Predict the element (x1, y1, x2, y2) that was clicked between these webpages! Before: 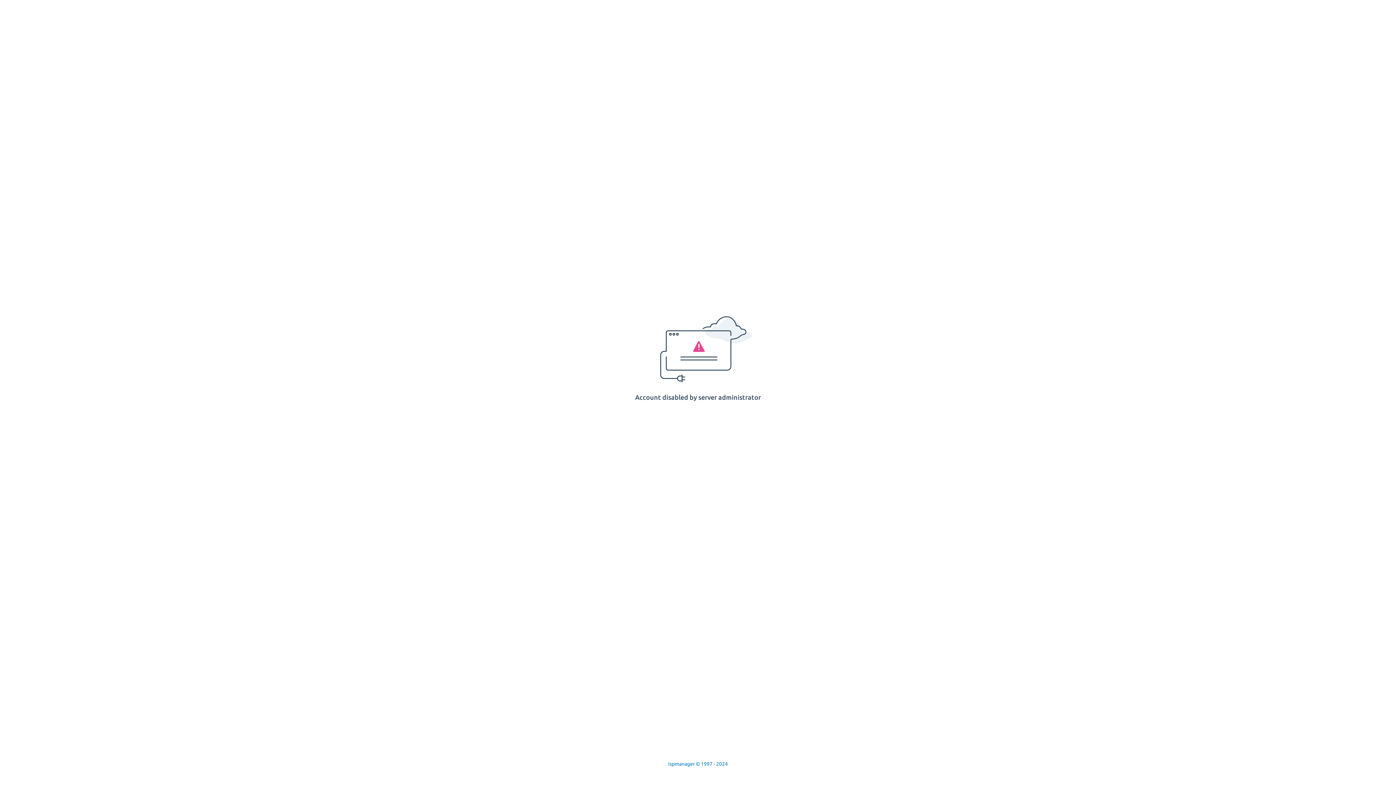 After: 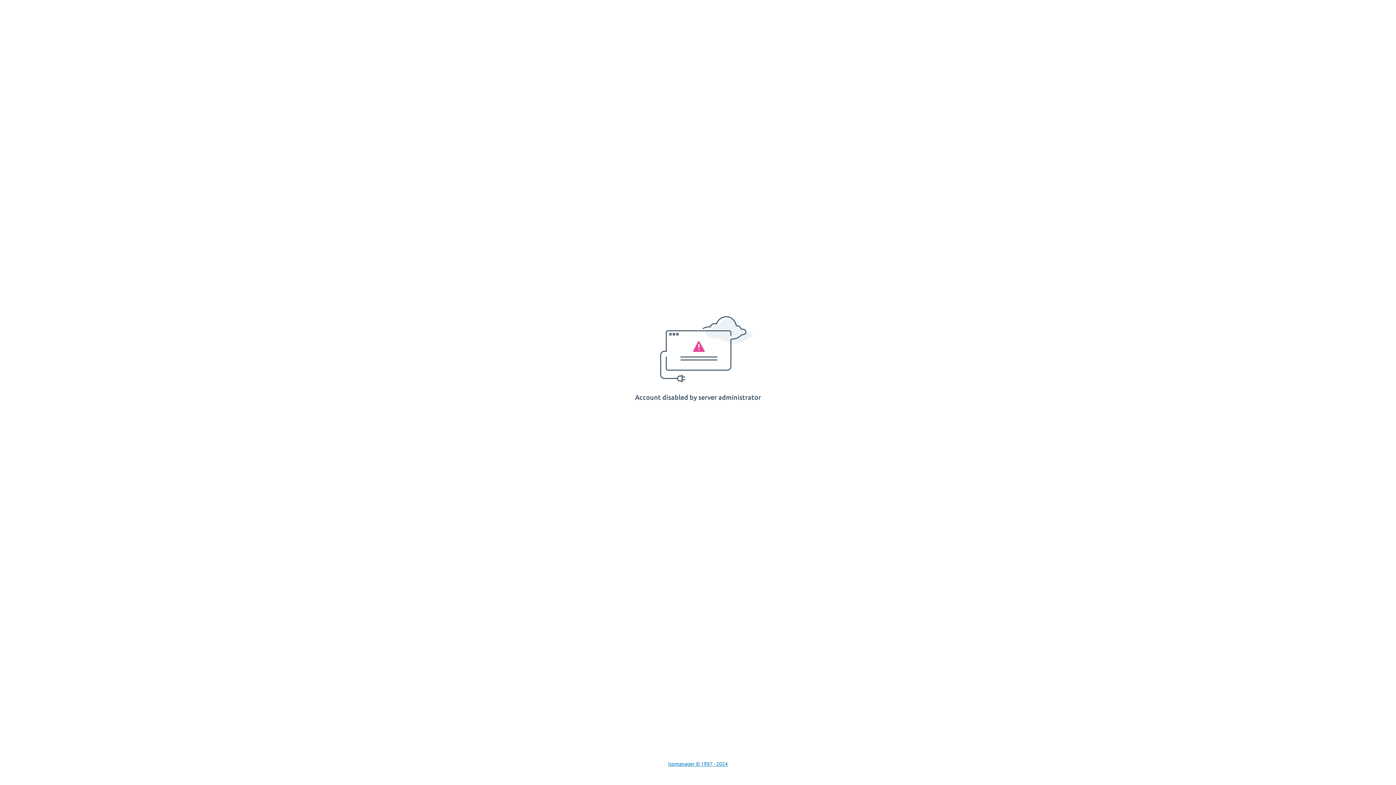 Action: label: Ispmanager © 1997 - 2024 bbox: (668, 761, 728, 767)